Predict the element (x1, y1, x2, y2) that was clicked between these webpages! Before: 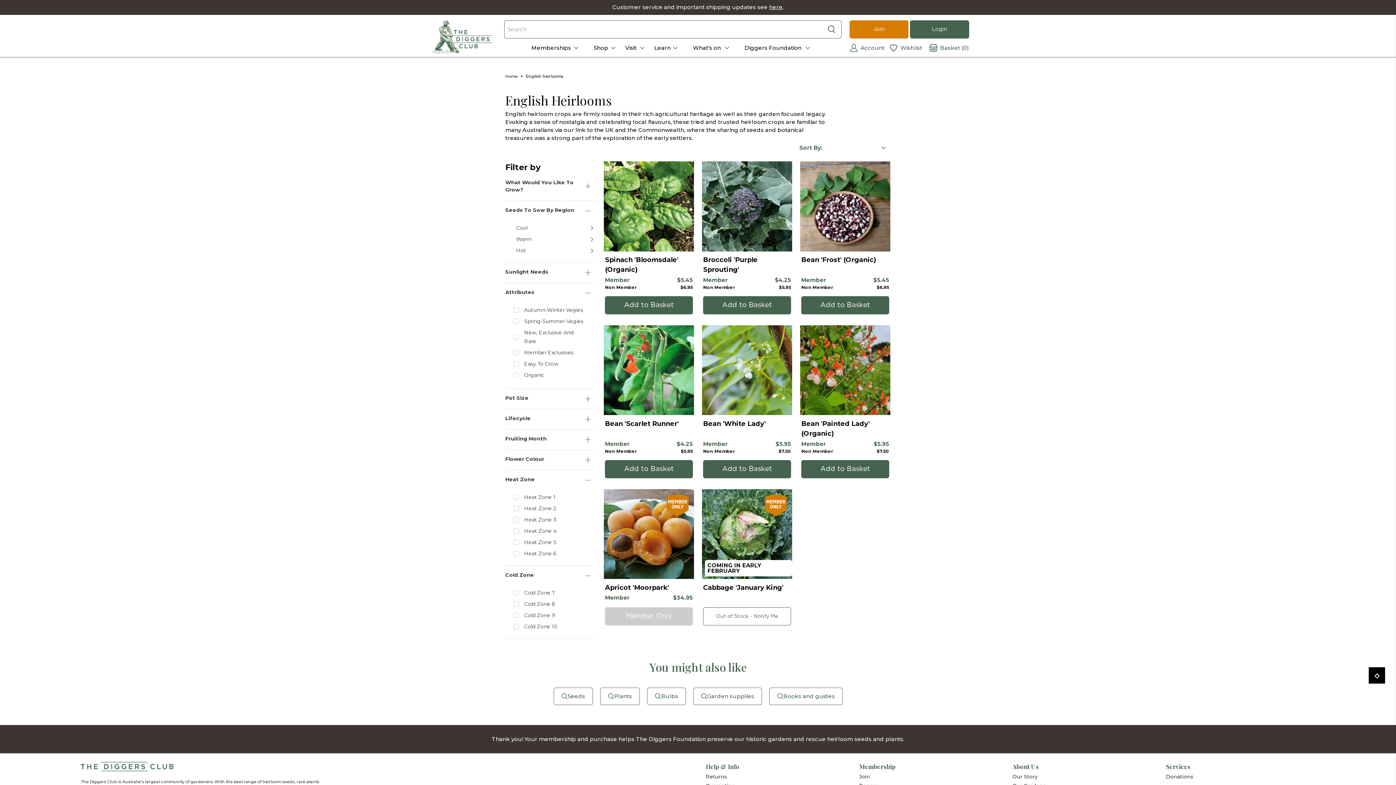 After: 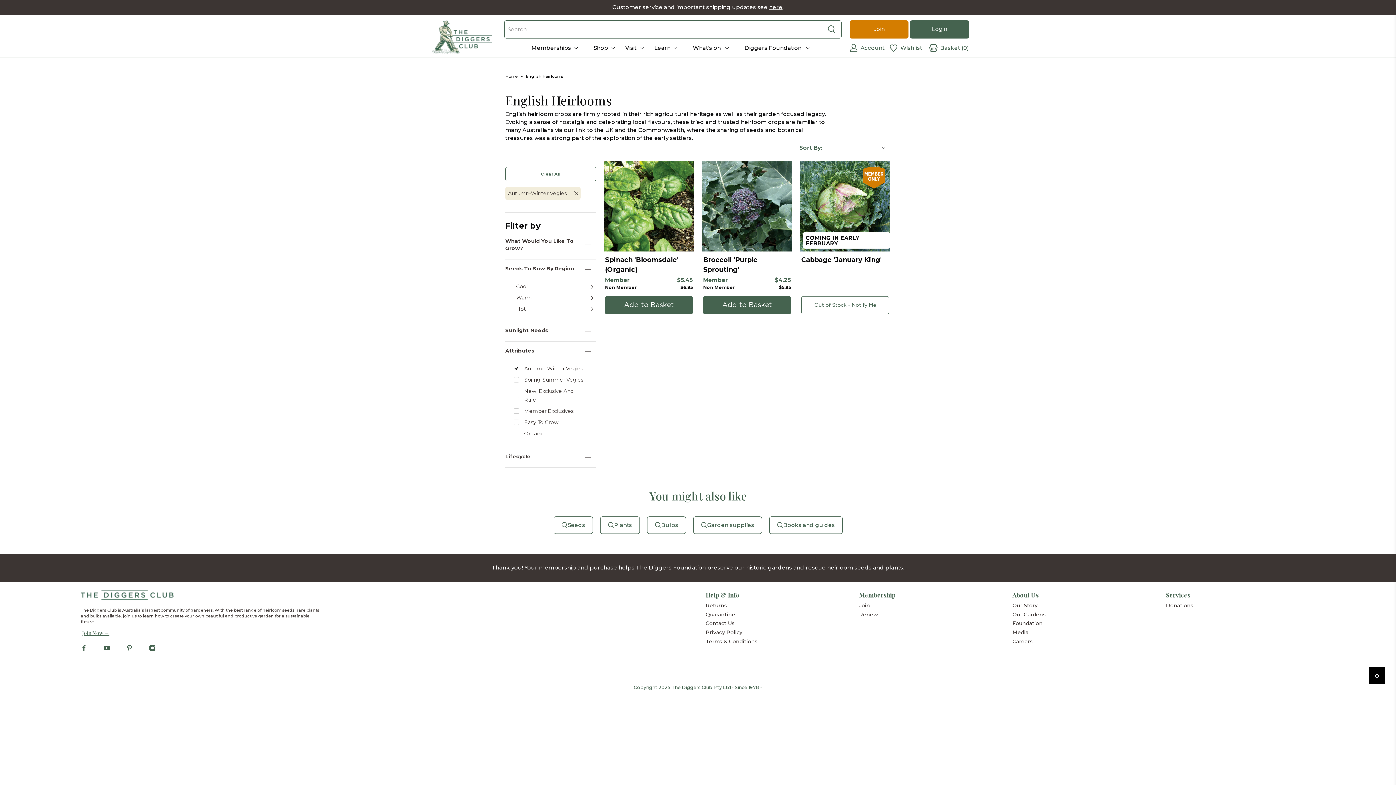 Action: bbox: (513, 305, 585, 314) label: Autumn-Winter Vegies